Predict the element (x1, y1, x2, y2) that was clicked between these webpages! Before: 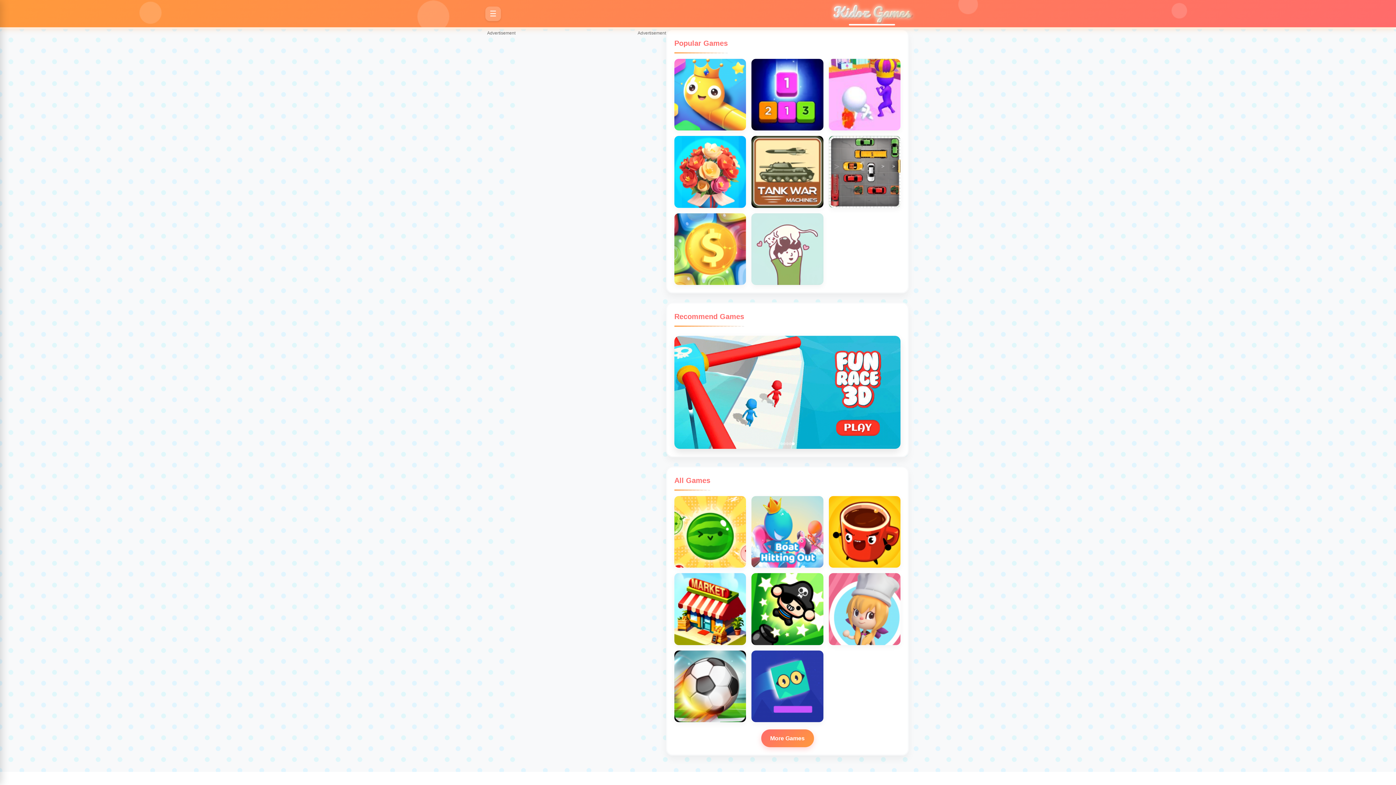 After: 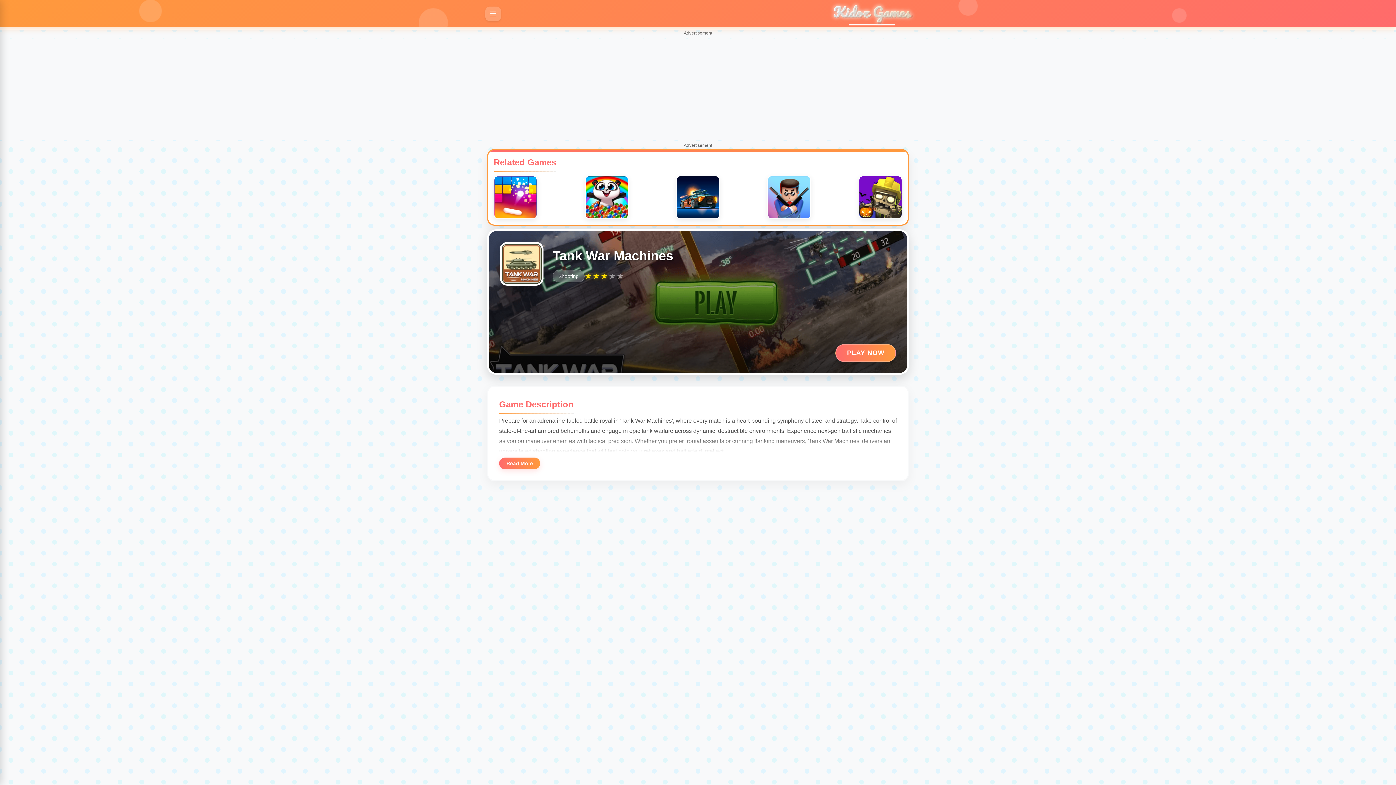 Action: bbox: (751, 136, 823, 207)